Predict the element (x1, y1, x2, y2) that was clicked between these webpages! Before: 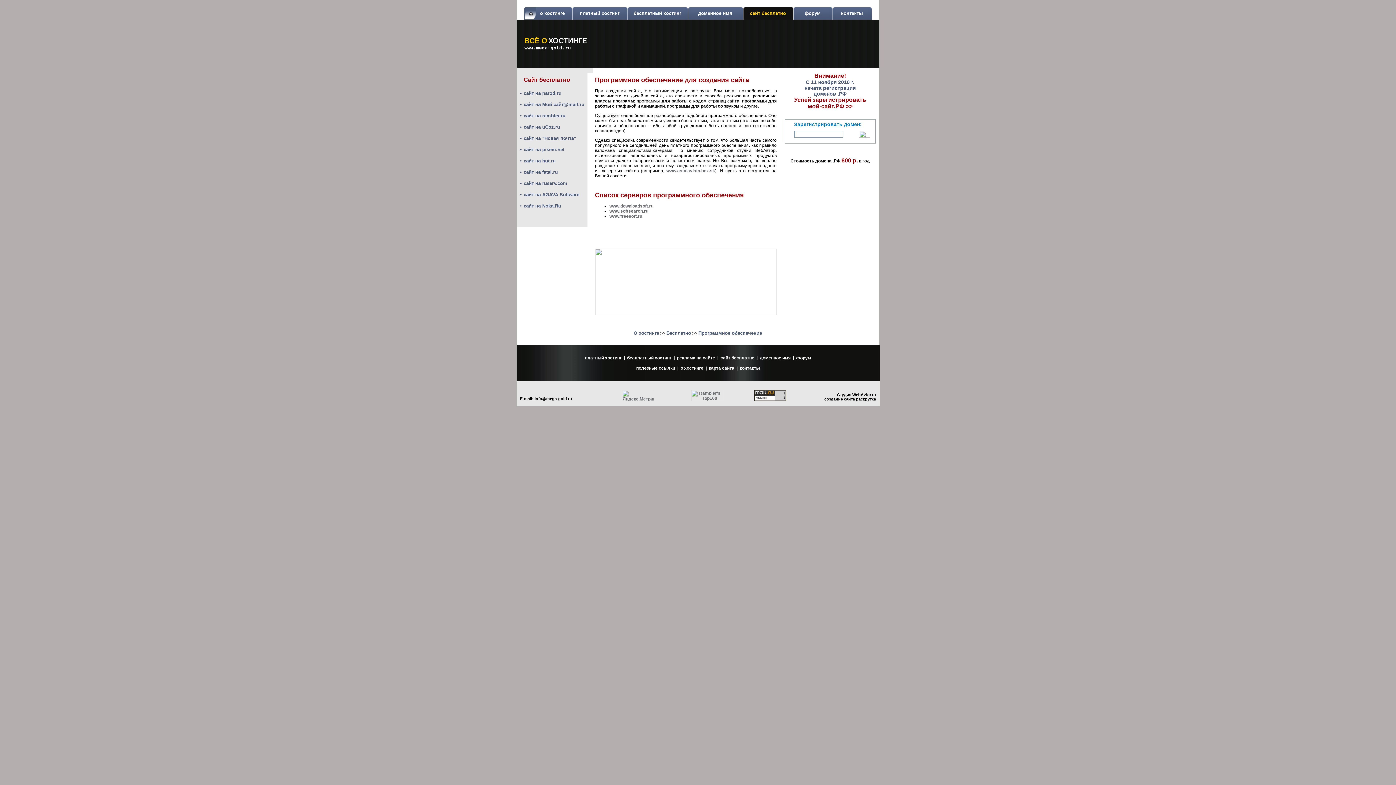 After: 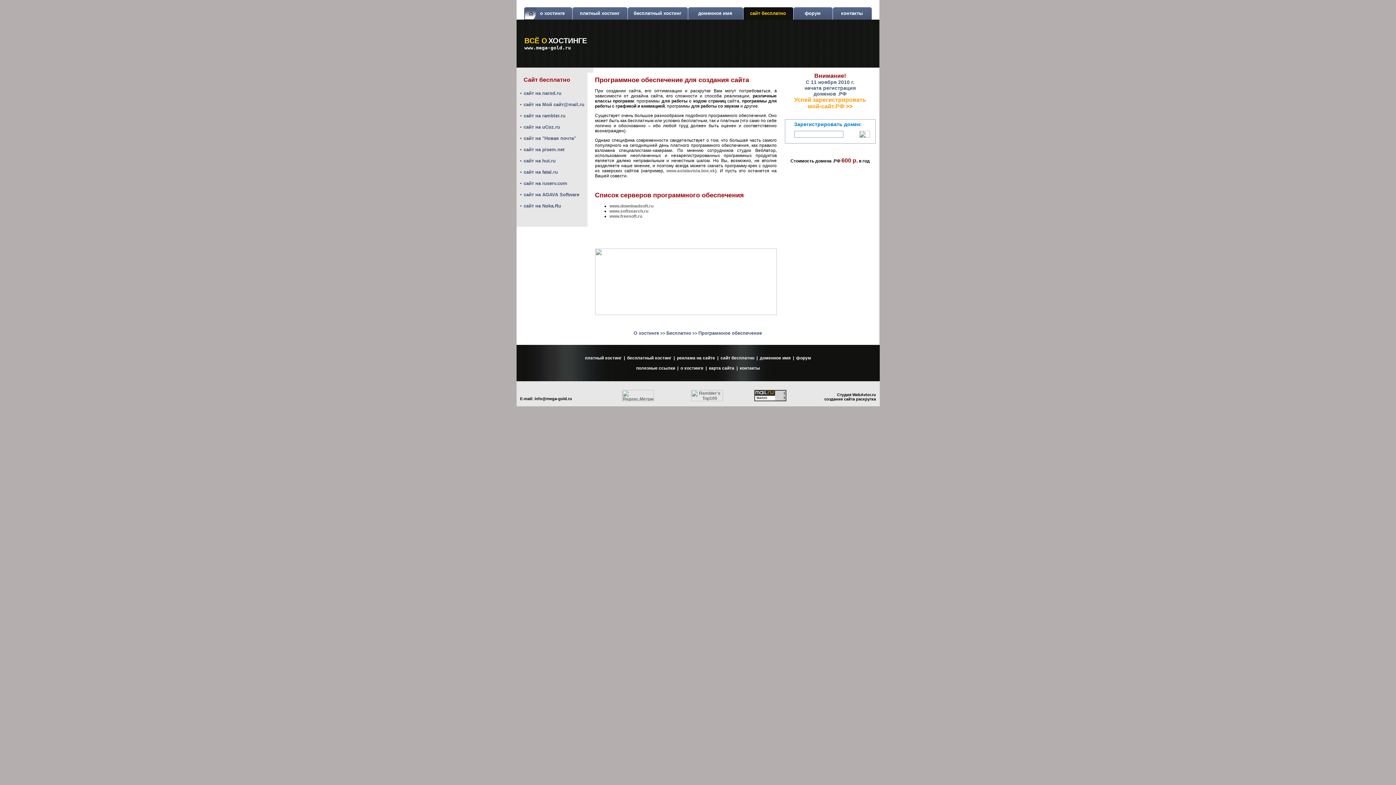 Action: label: Успей зарегистрировать
мой-сайт.РФ >> bbox: (794, 96, 866, 109)